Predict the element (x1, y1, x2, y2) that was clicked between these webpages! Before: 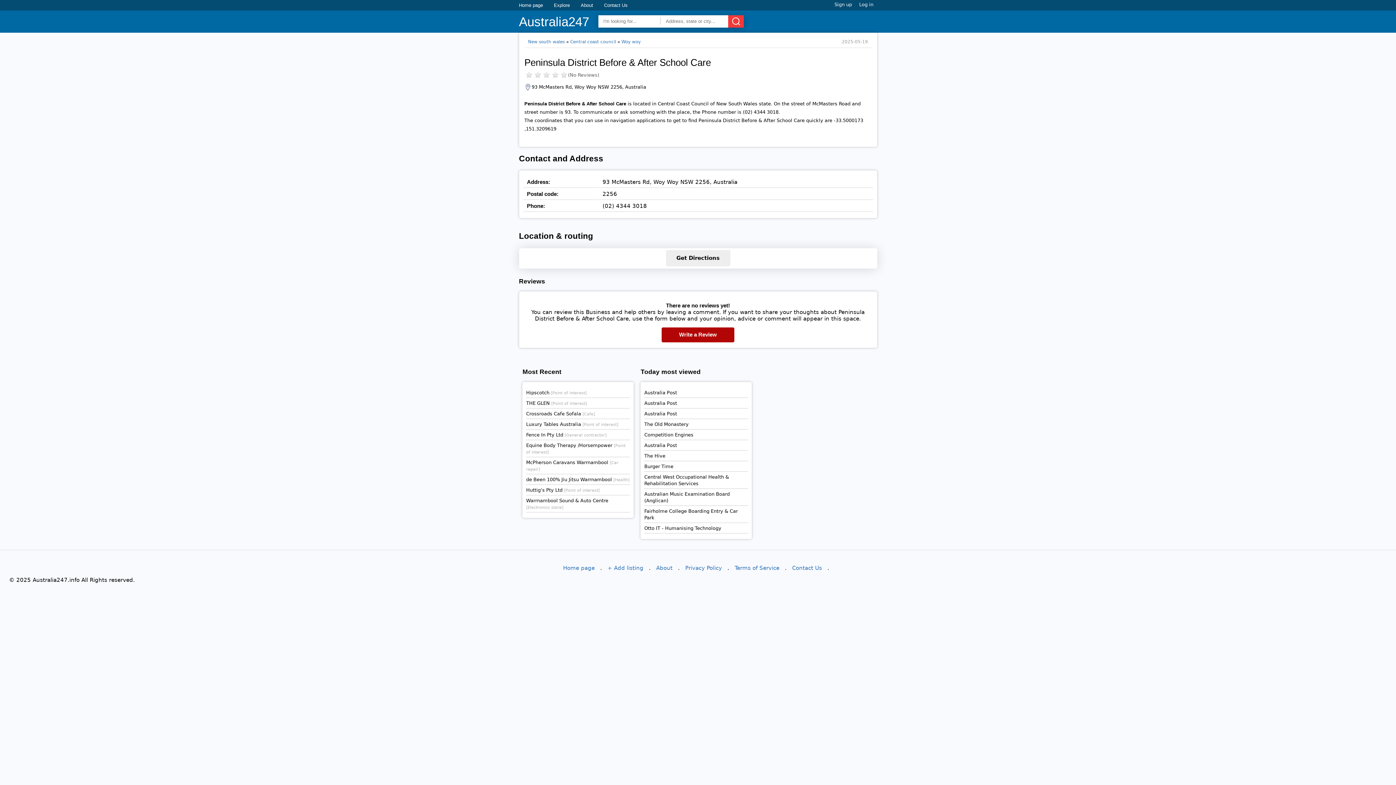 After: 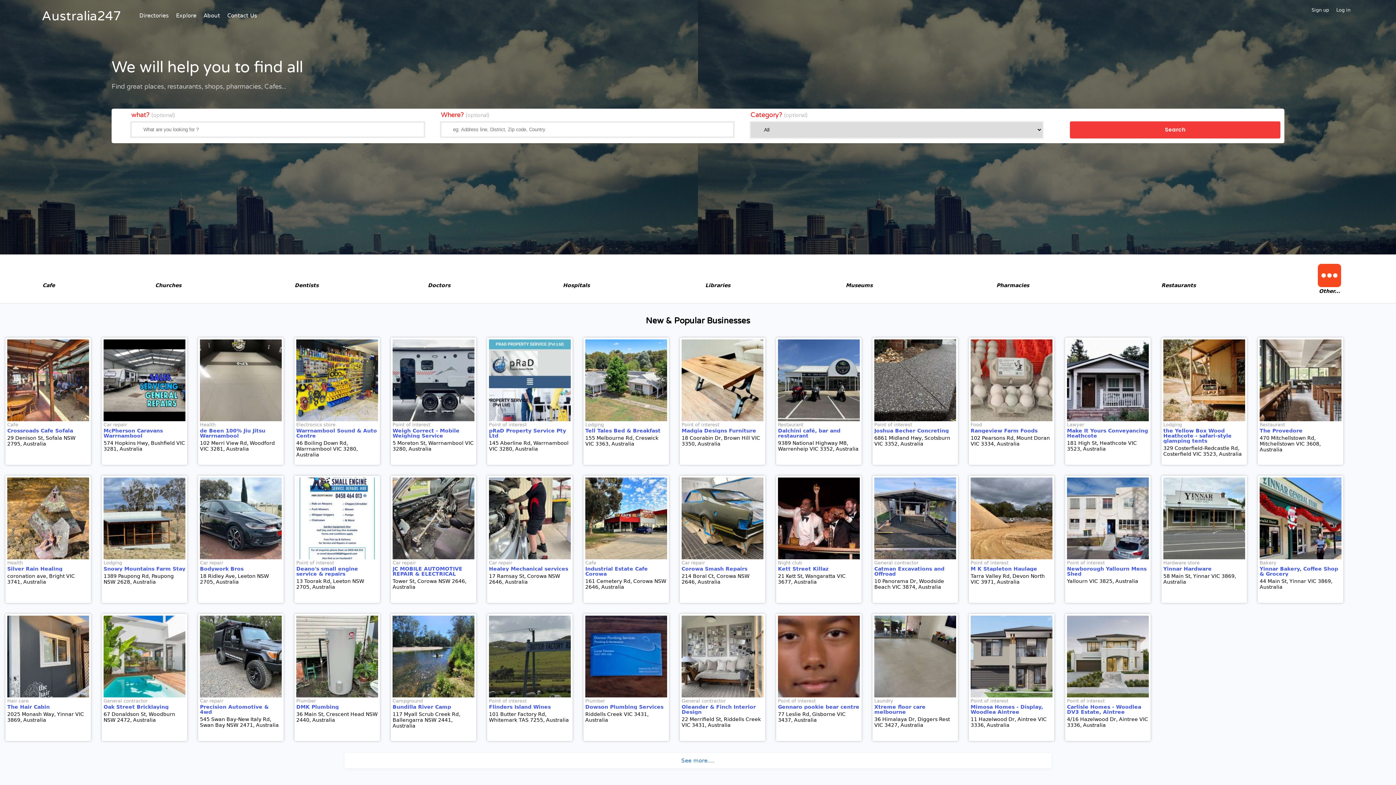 Action: label: Australia247 bbox: (519, 12, 589, 32)